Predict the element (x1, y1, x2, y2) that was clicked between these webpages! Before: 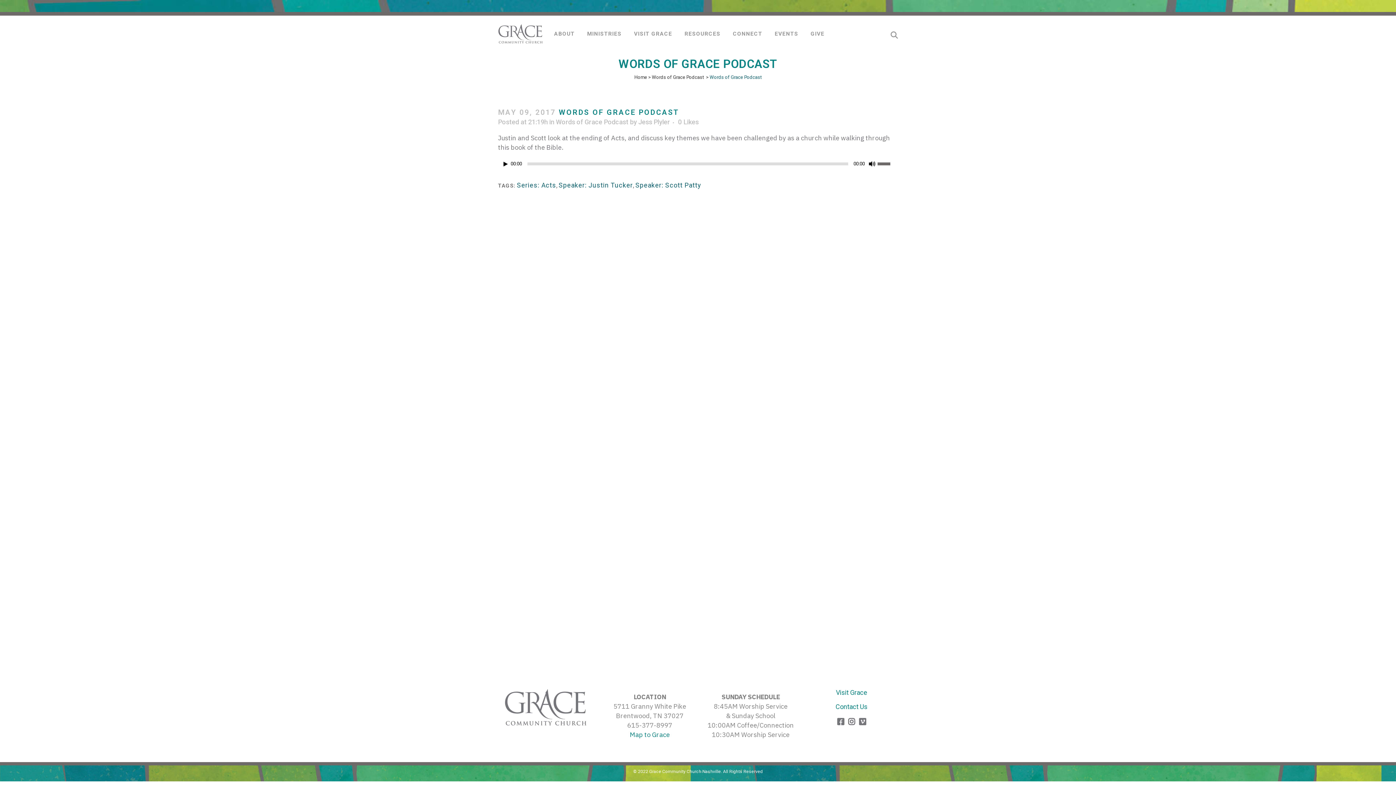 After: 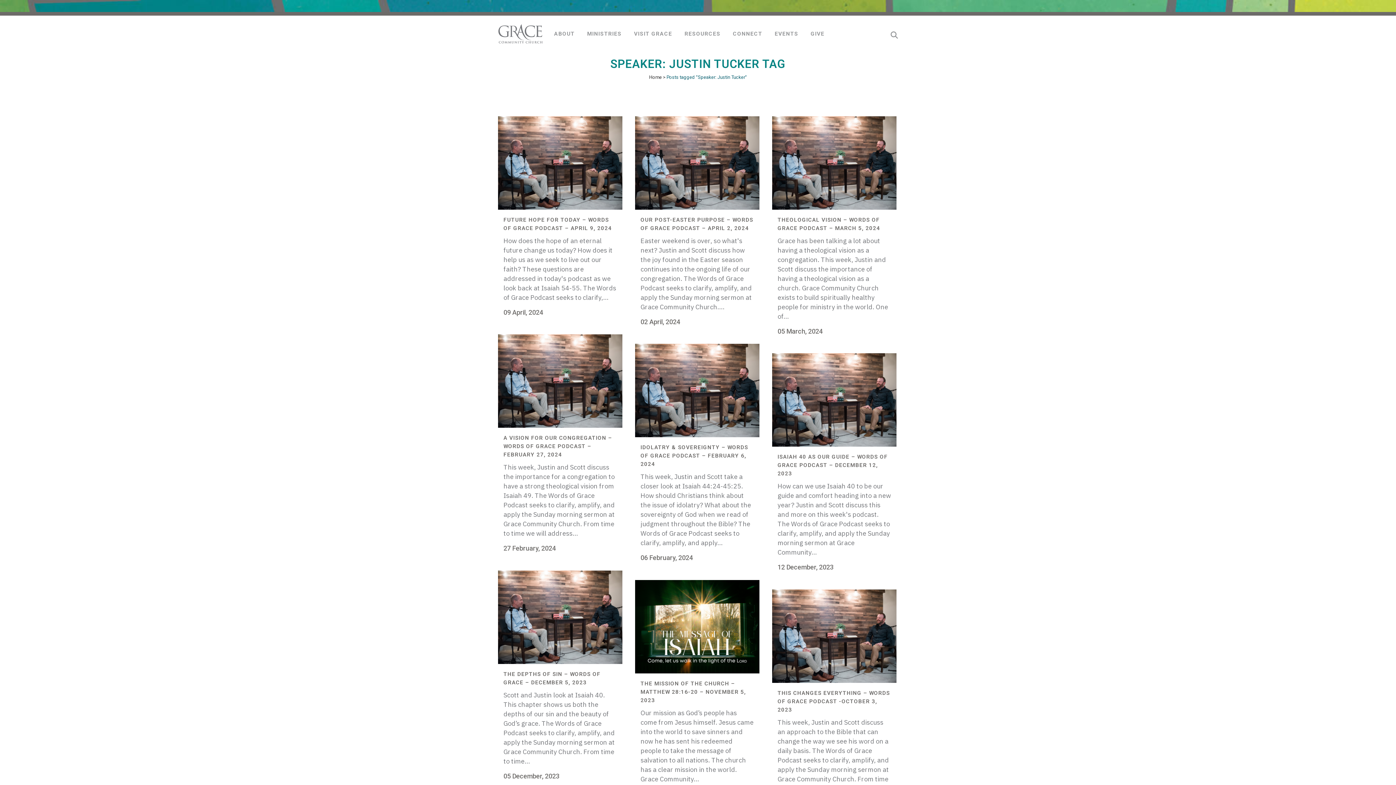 Action: label: Speaker: Justin Tucker bbox: (558, 181, 633, 189)